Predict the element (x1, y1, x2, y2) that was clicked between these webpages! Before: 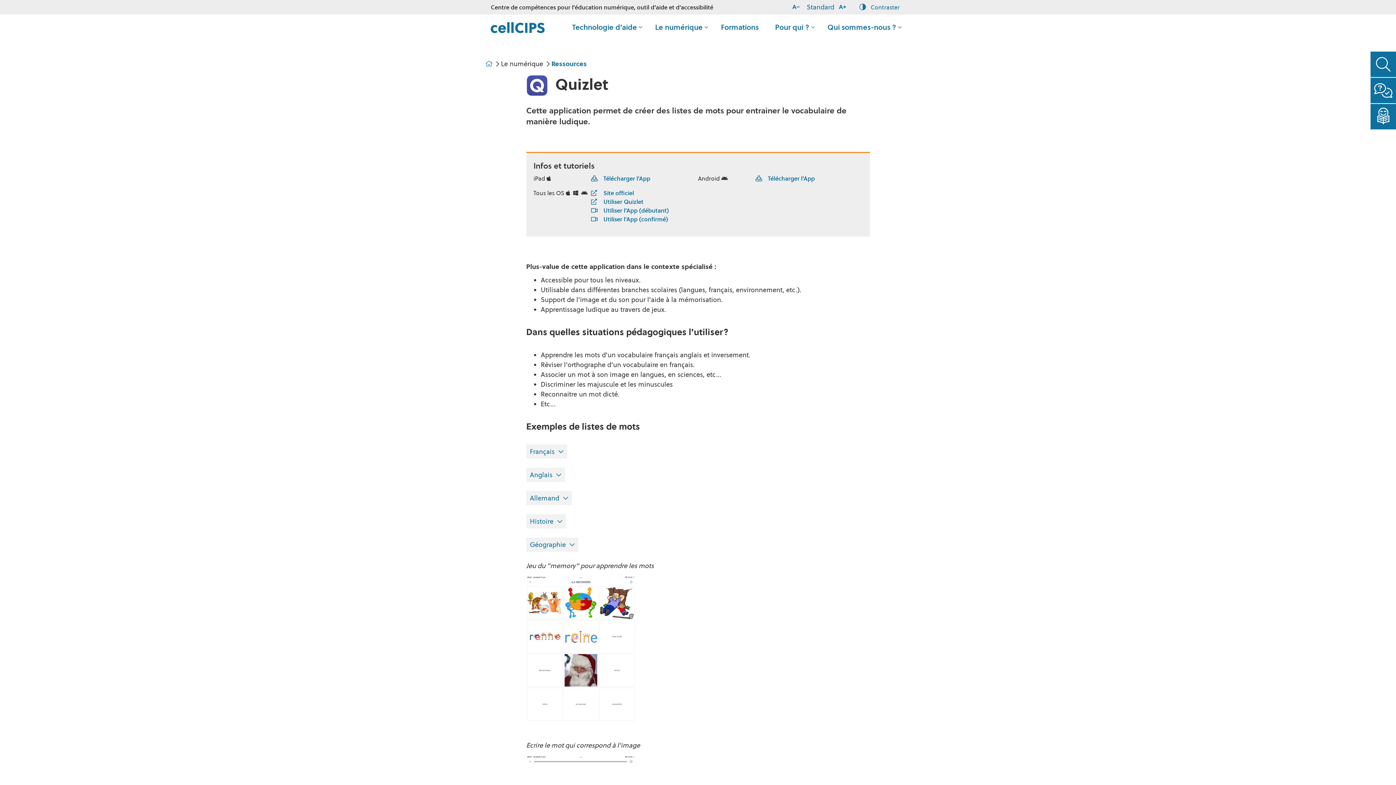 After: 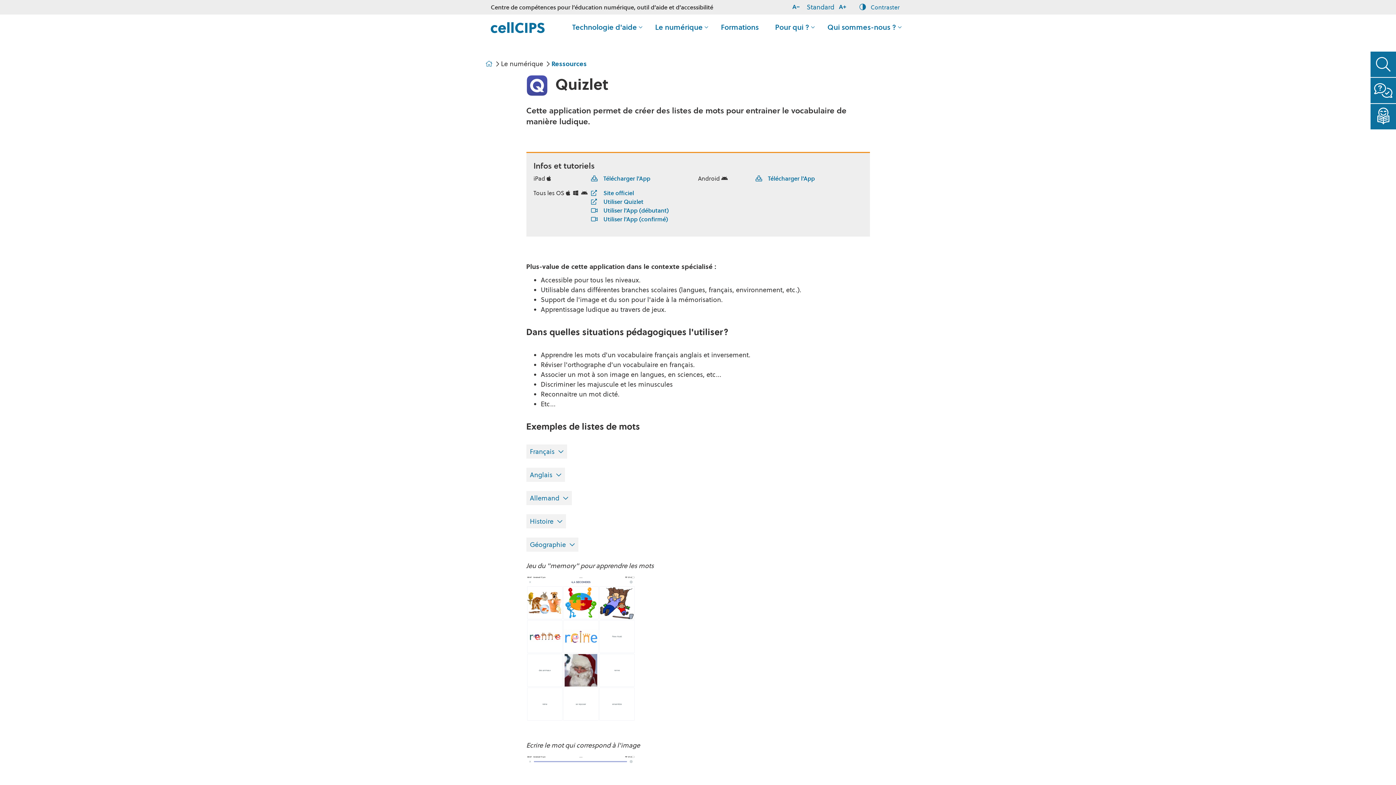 Action: label: Télécharger l'App bbox: (591, 174, 650, 182)